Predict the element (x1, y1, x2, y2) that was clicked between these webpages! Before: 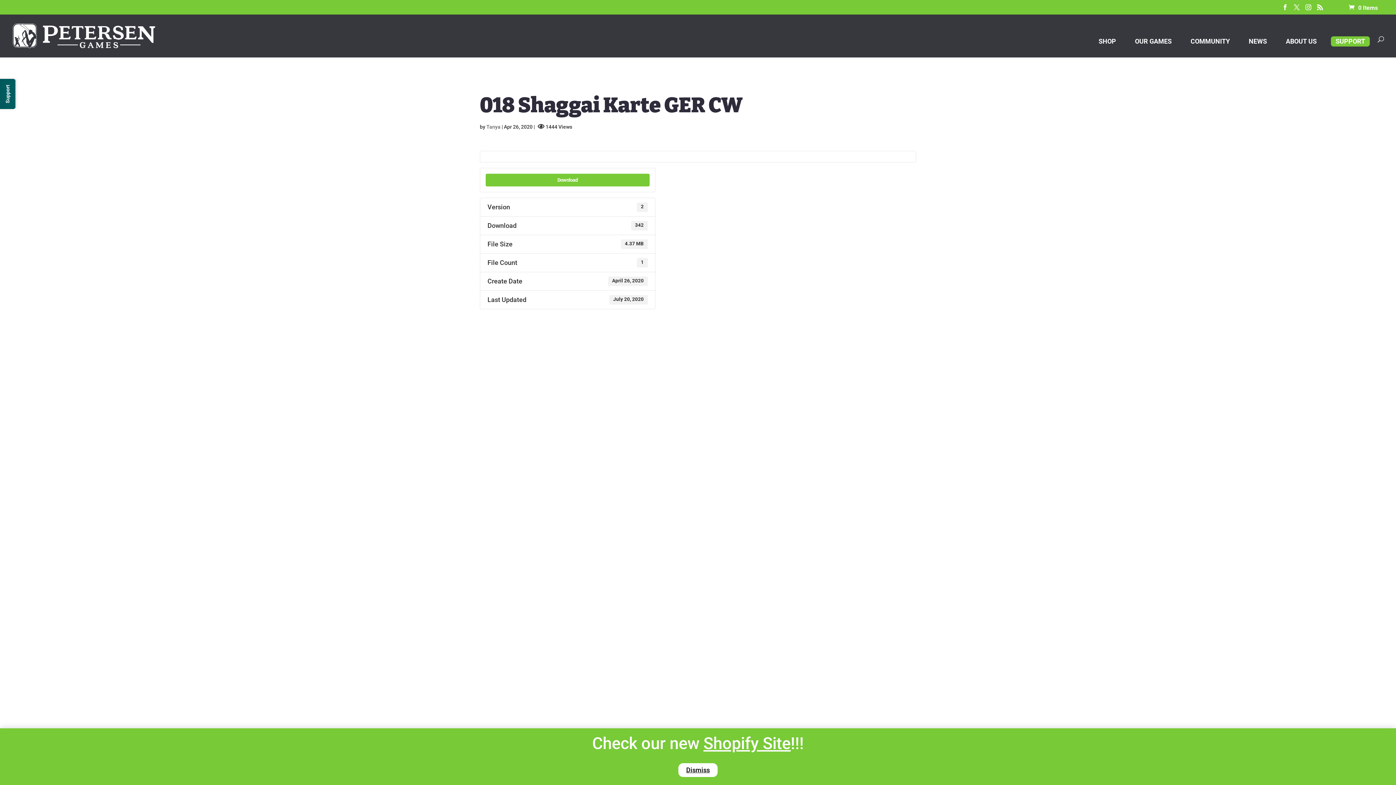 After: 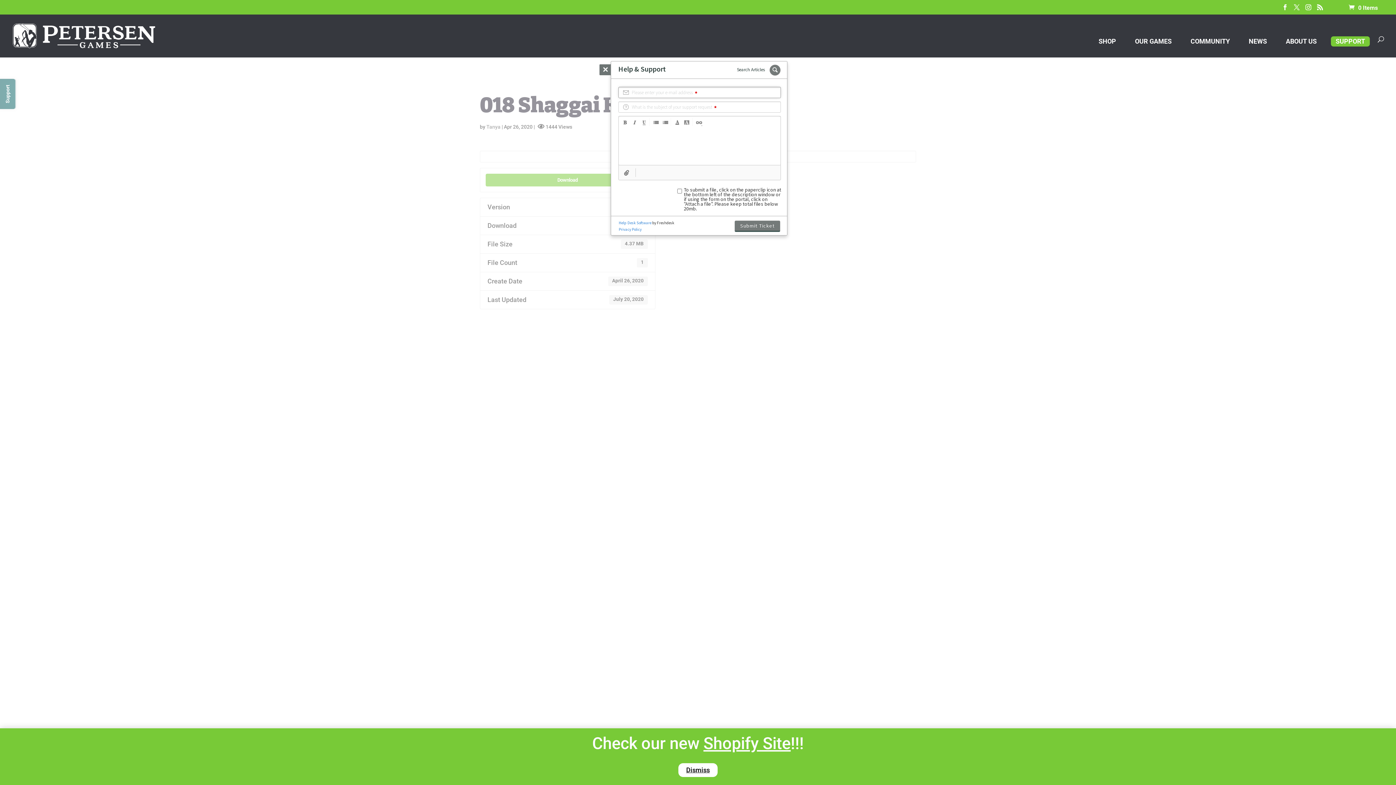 Action: bbox: (0, 78, 16, 109) label: Support